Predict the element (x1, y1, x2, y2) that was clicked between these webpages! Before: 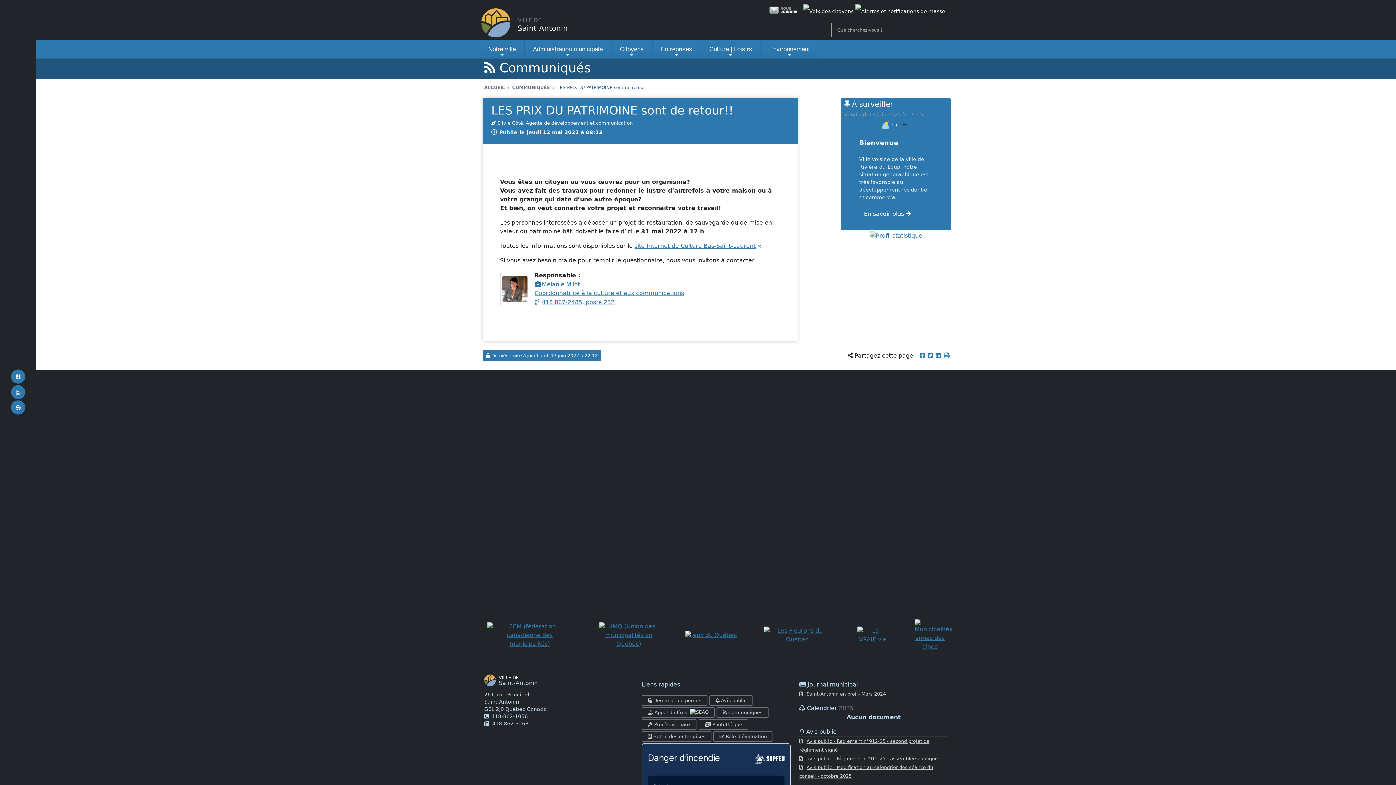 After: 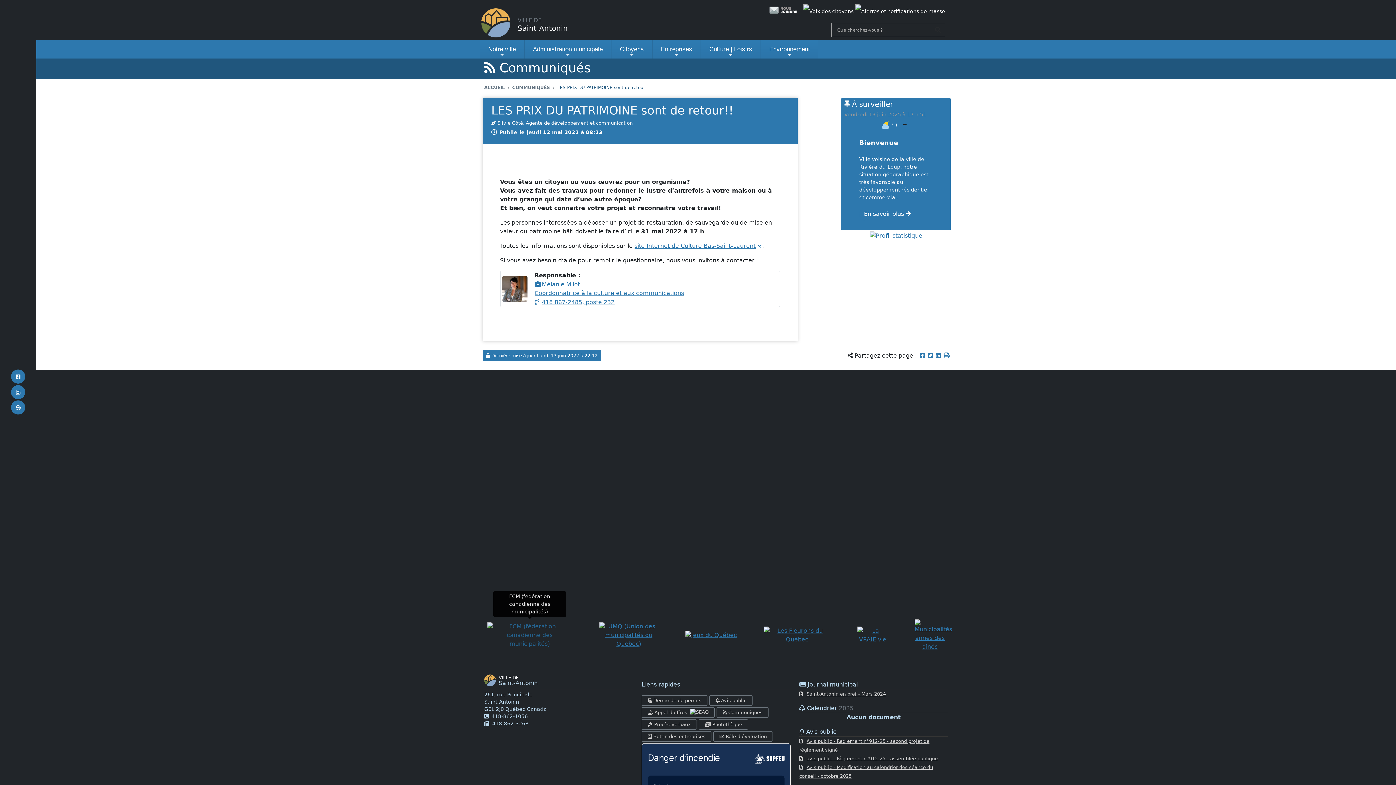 Action: bbox: (484, 619, 575, 651) label: FCM (fédération canadienne des municipalités)